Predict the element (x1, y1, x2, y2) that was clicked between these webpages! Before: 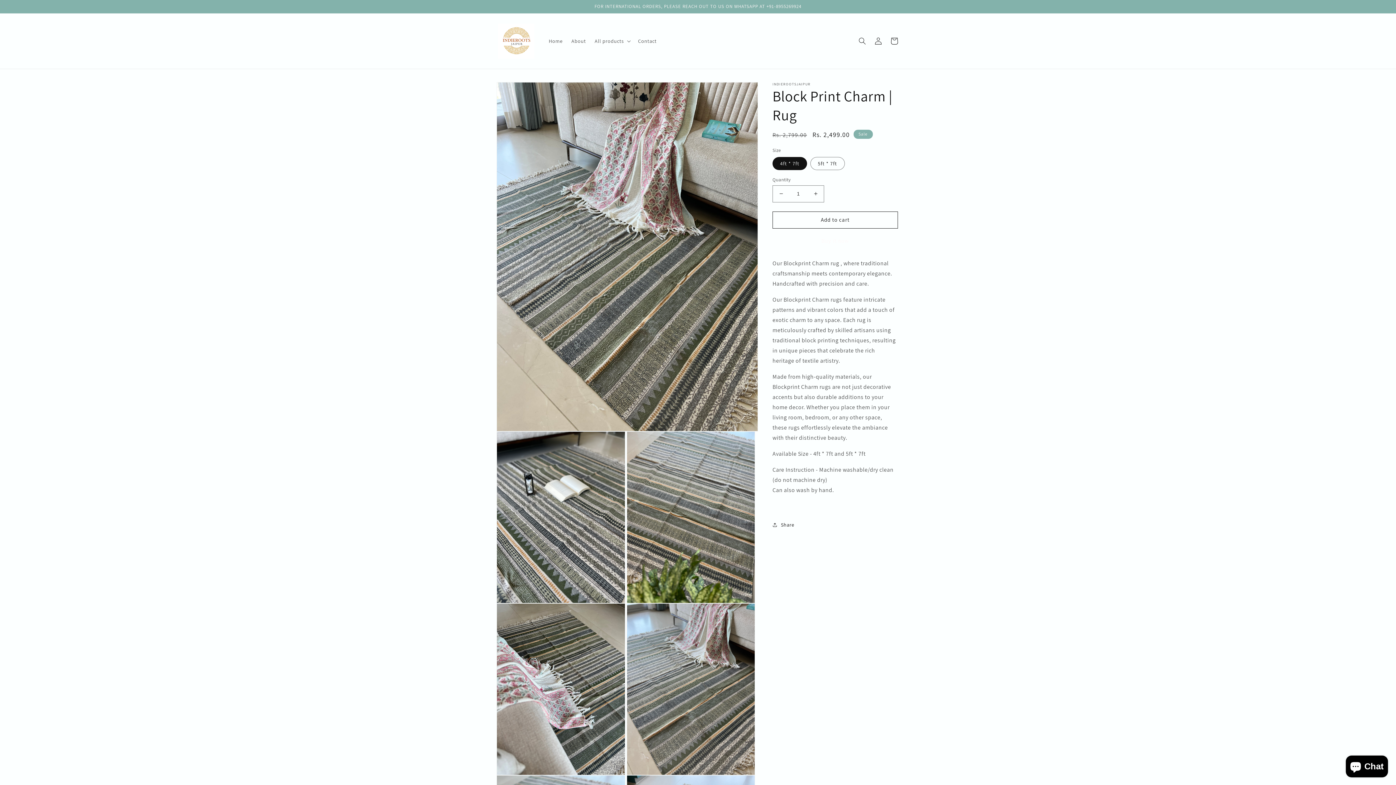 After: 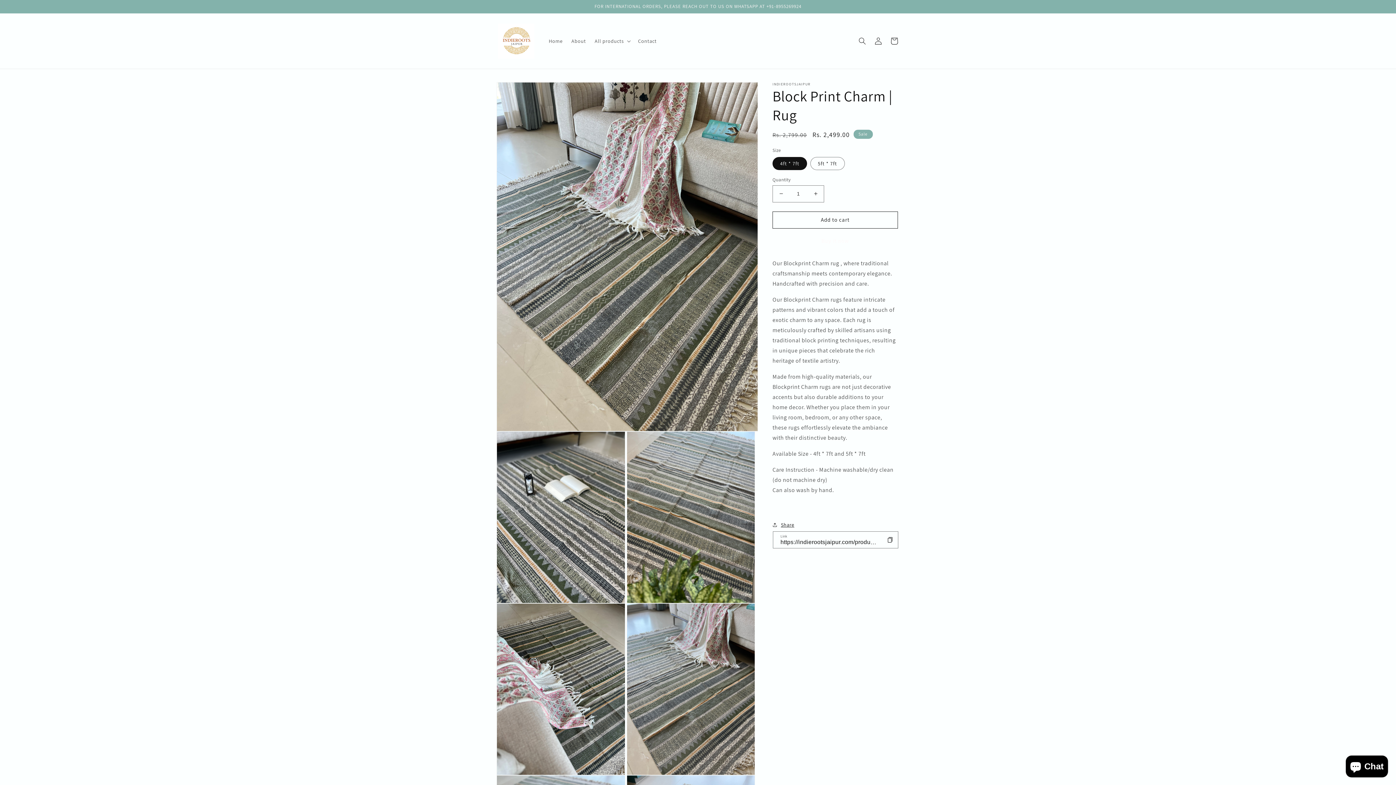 Action: label: Share bbox: (772, 520, 794, 529)